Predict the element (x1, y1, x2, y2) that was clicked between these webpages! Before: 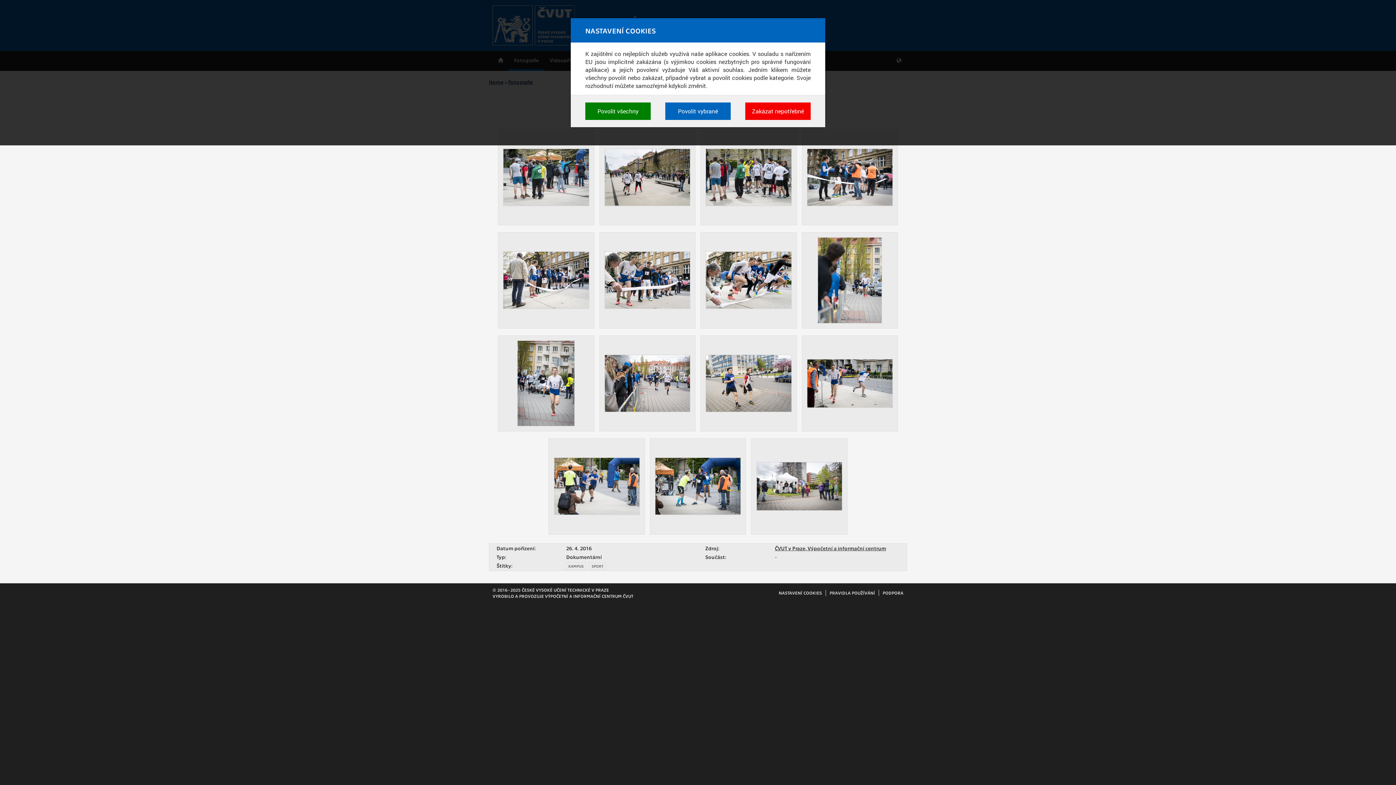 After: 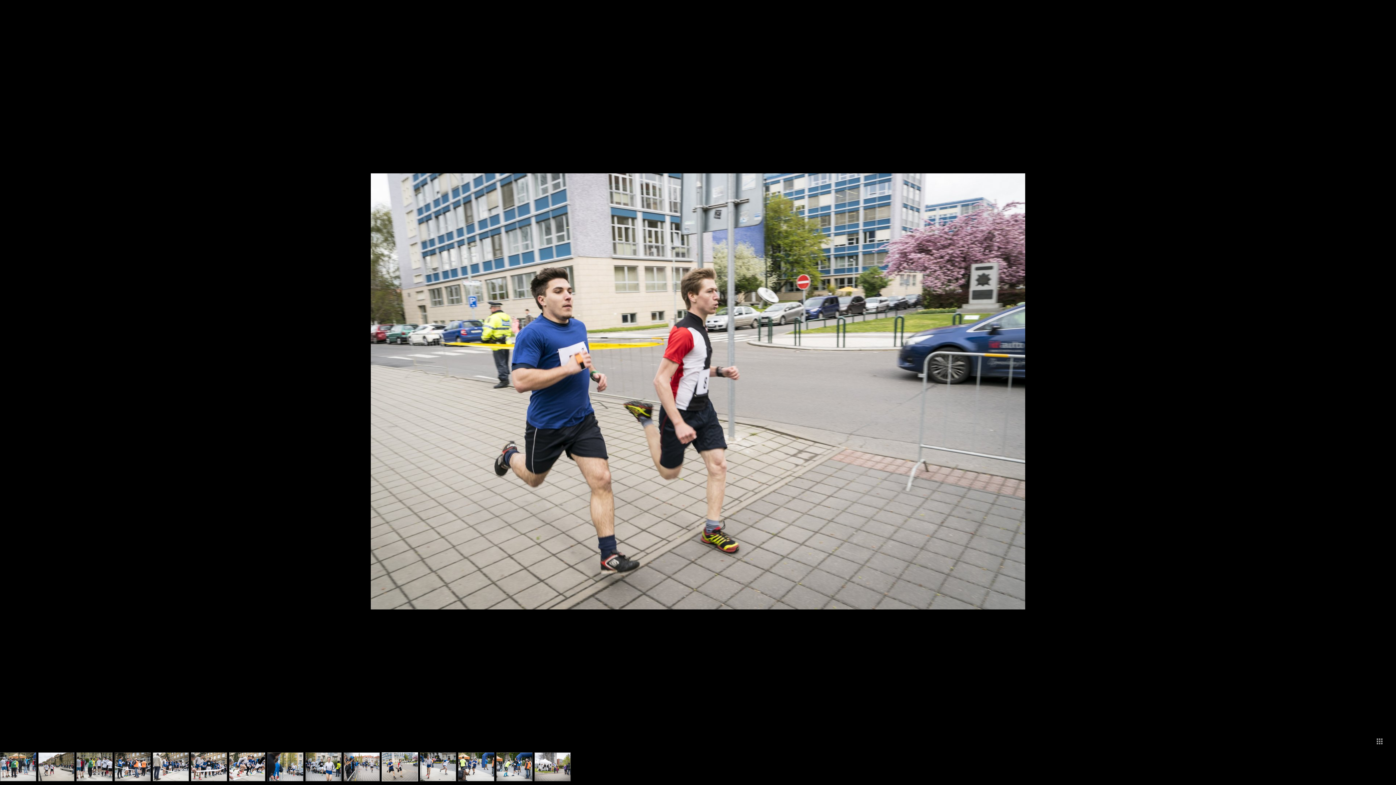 Action: bbox: (700, 335, 796, 431)